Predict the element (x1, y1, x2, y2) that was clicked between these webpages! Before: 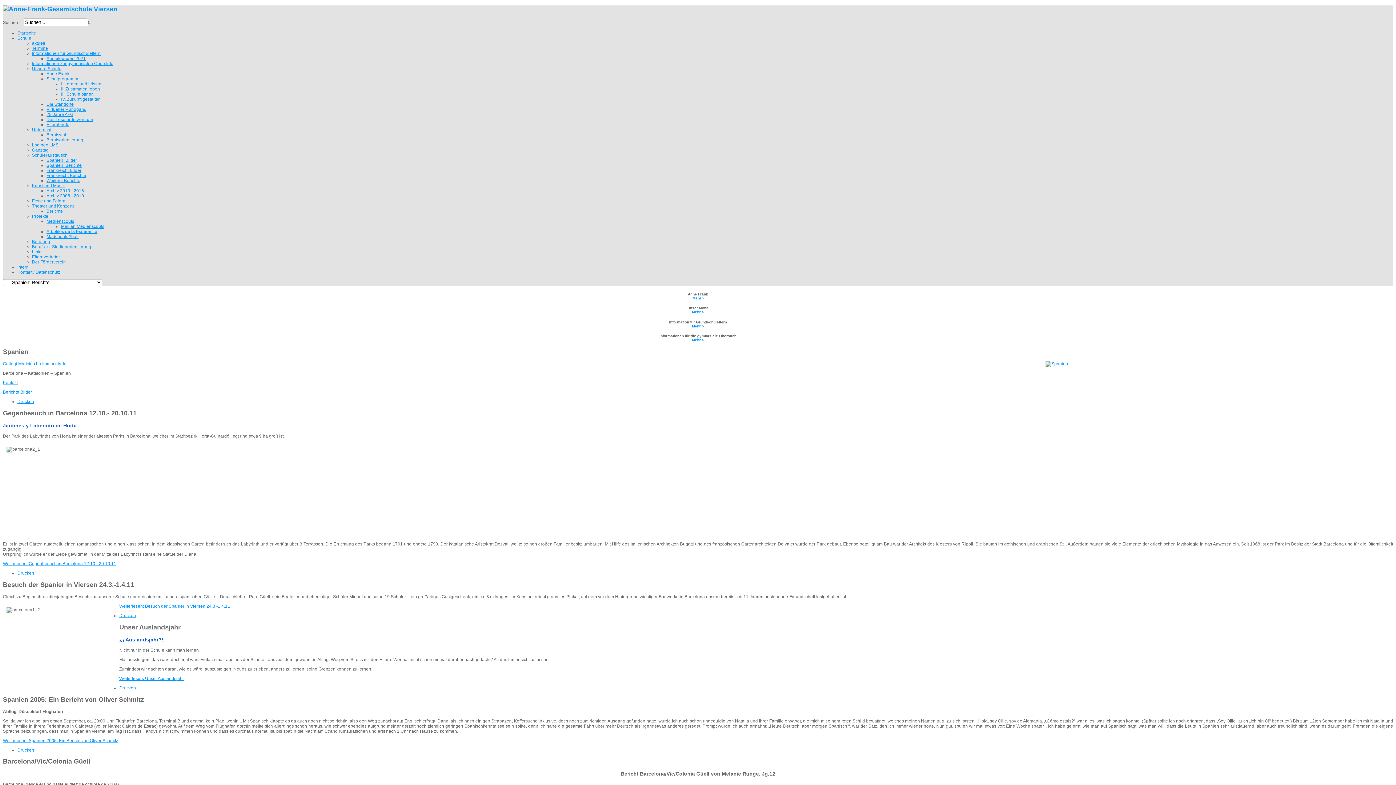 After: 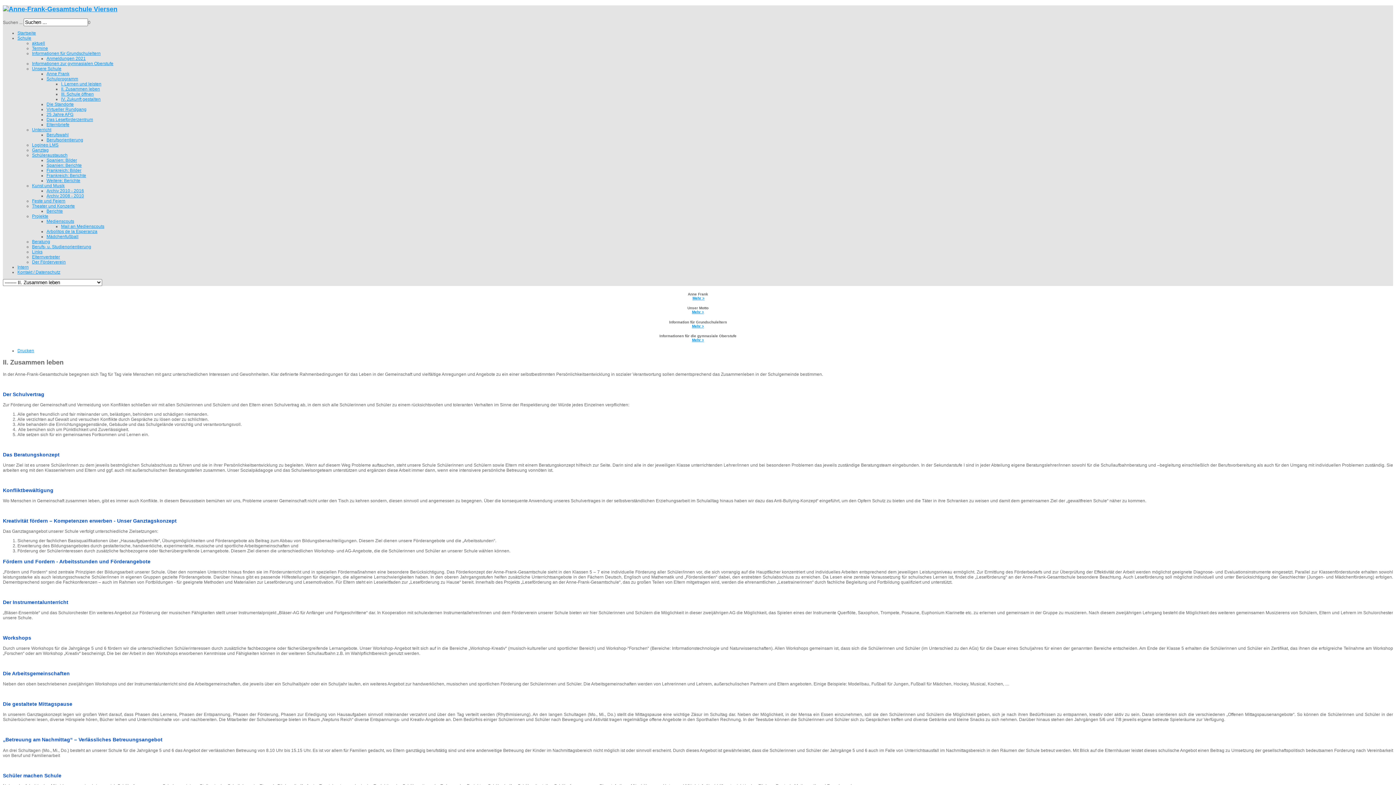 Action: bbox: (61, 86, 100, 91) label: II. Zusammen leben